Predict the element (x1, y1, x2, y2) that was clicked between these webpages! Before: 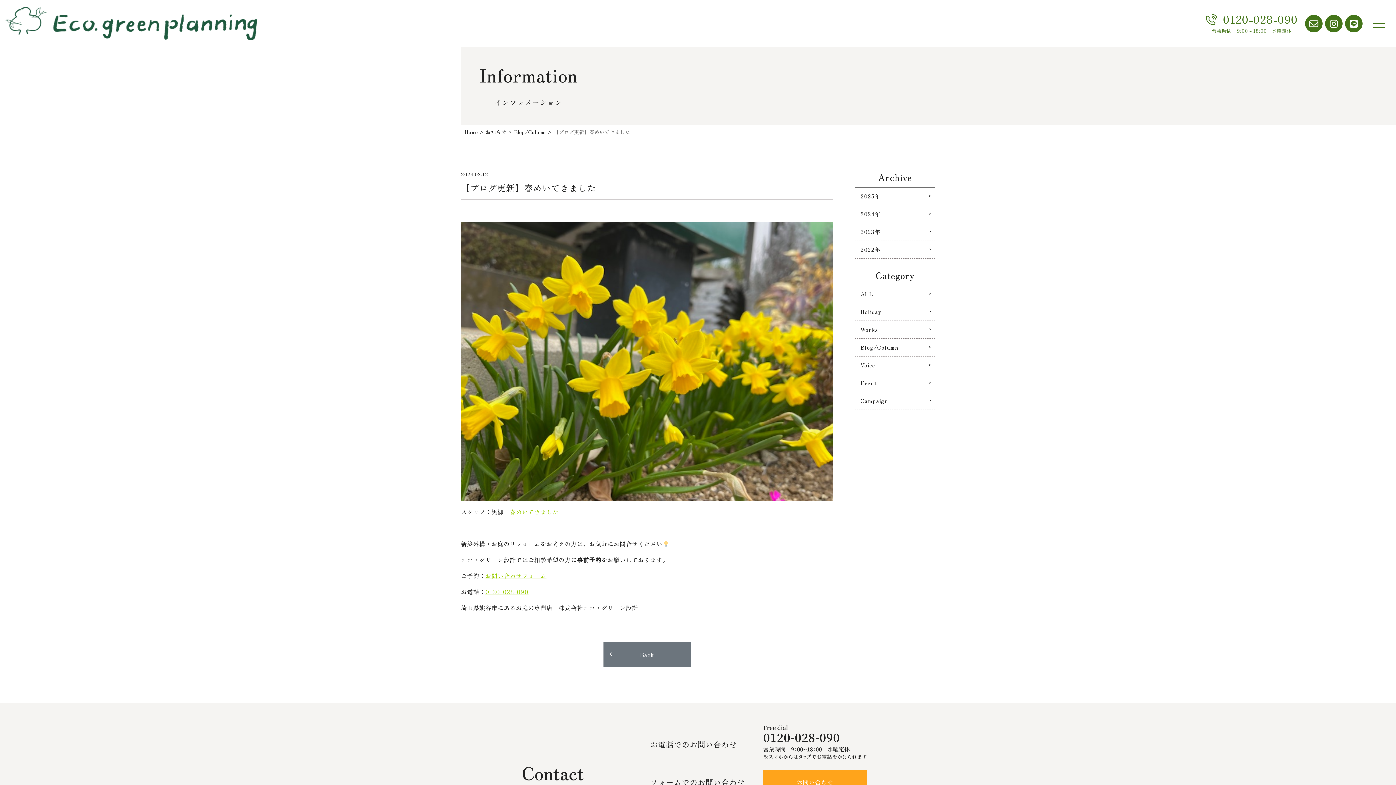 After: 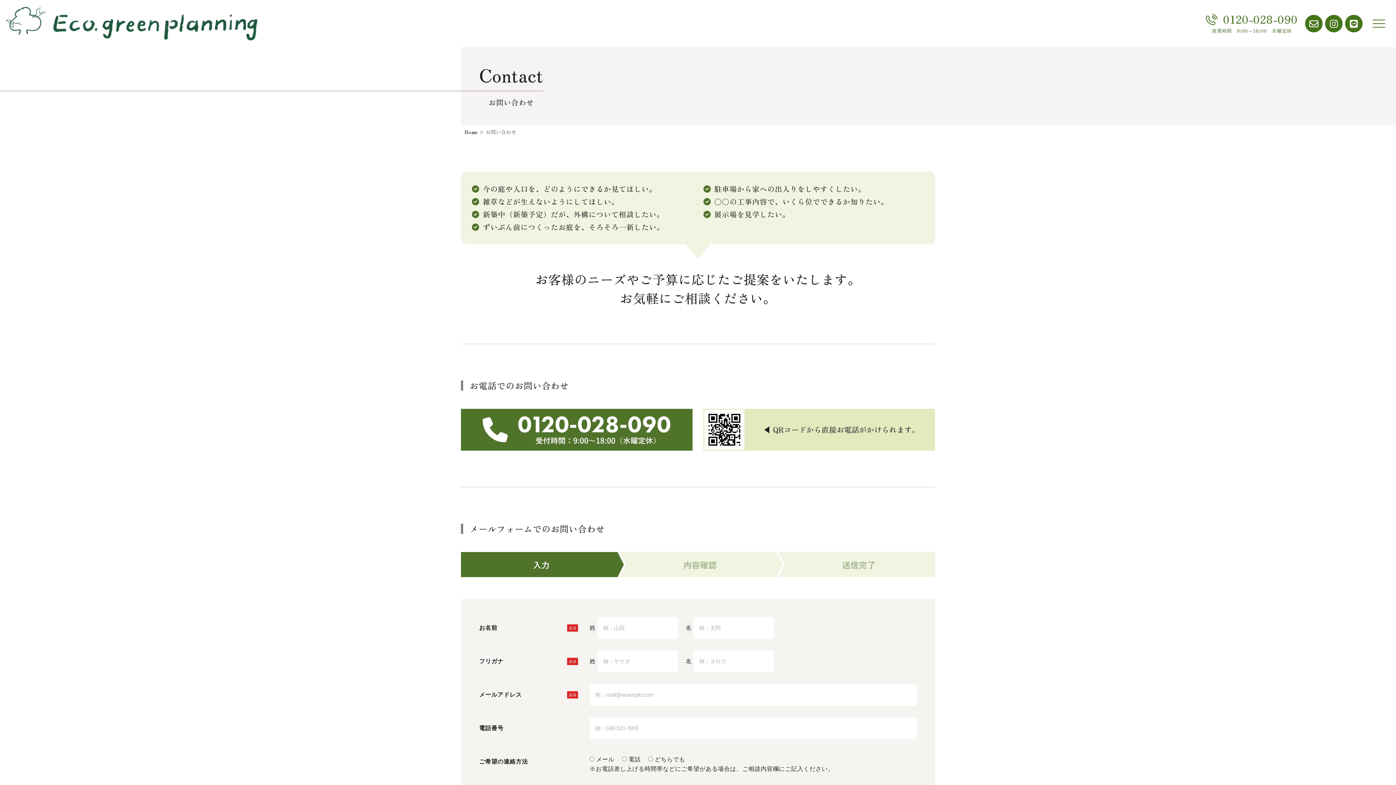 Action: bbox: (763, 770, 867, 795) label: お問い合わせ